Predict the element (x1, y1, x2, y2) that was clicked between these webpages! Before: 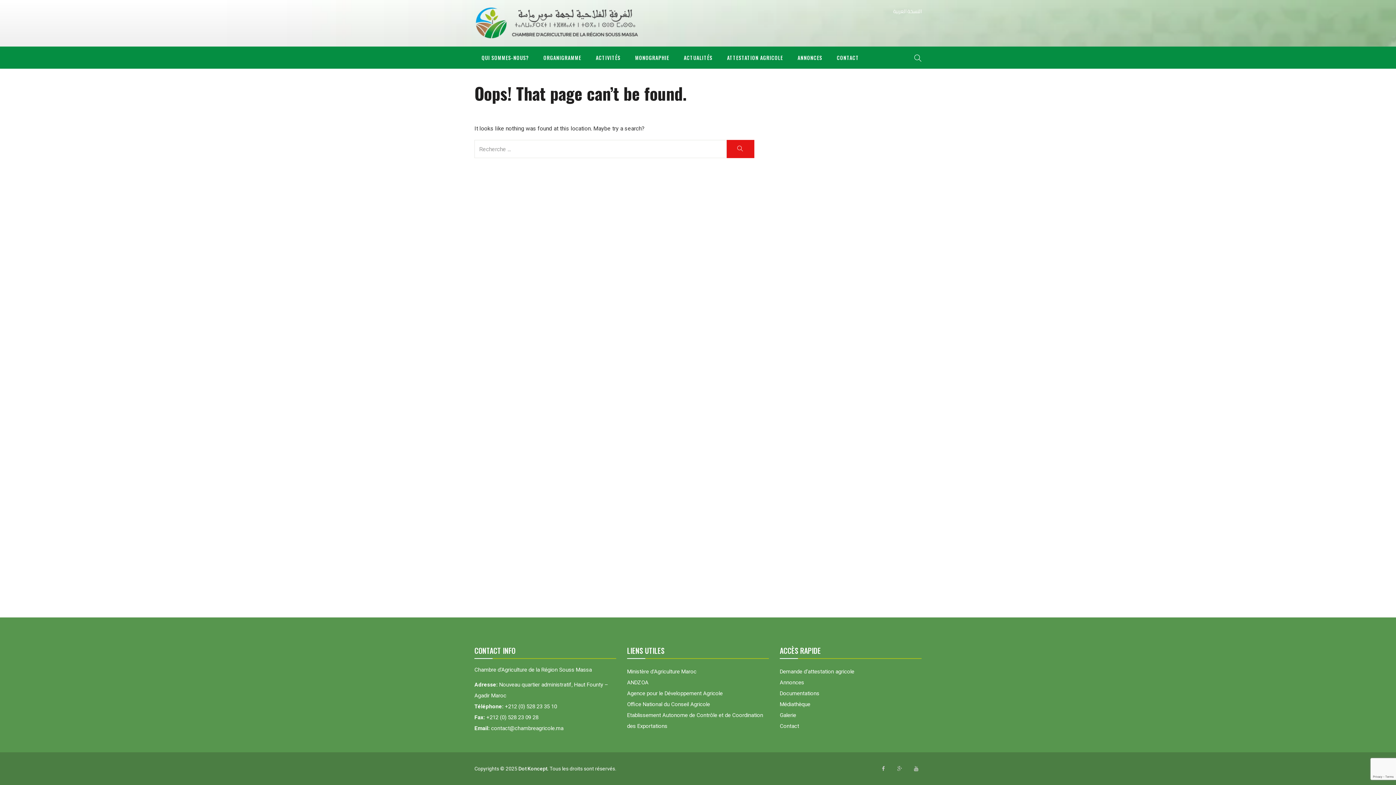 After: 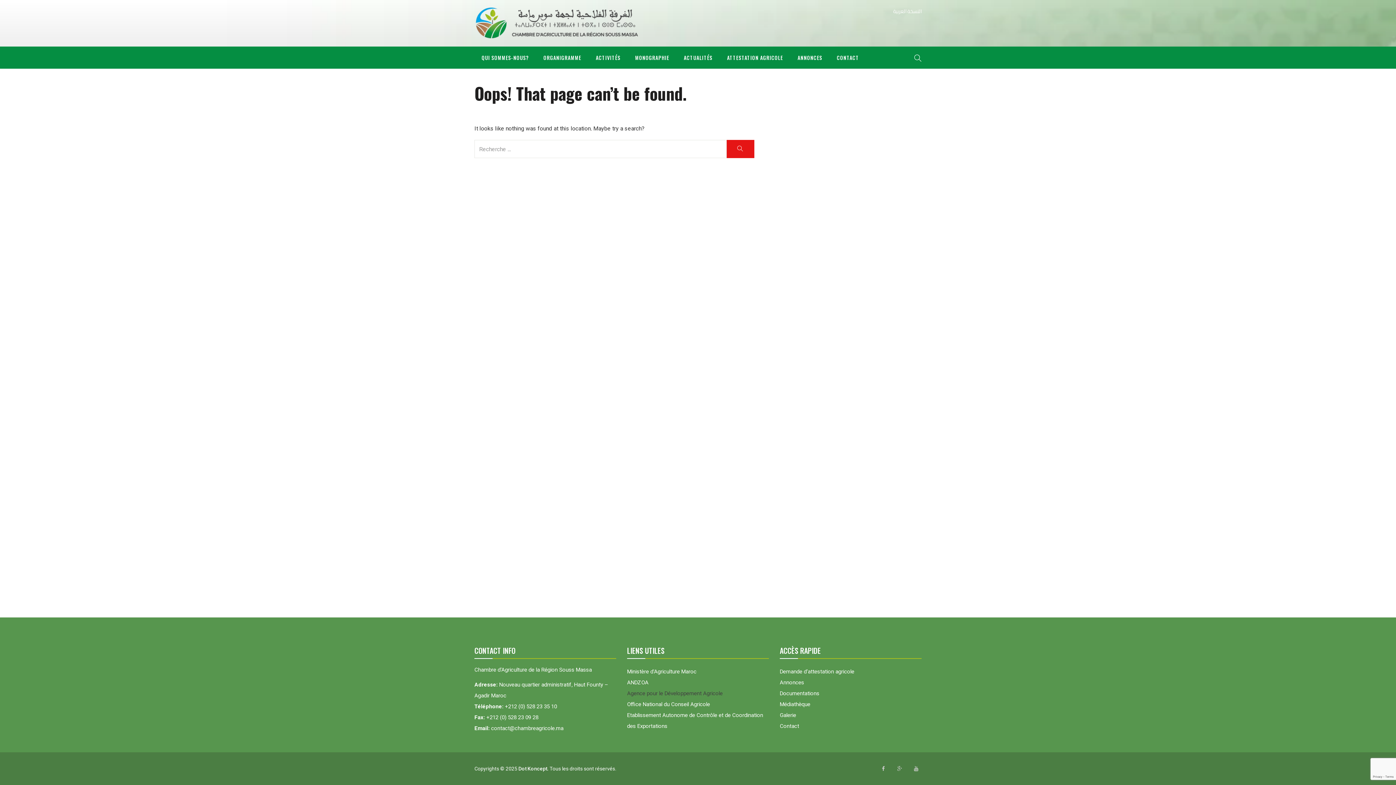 Action: bbox: (627, 690, 722, 697) label: Agence pour le Développement Agricole